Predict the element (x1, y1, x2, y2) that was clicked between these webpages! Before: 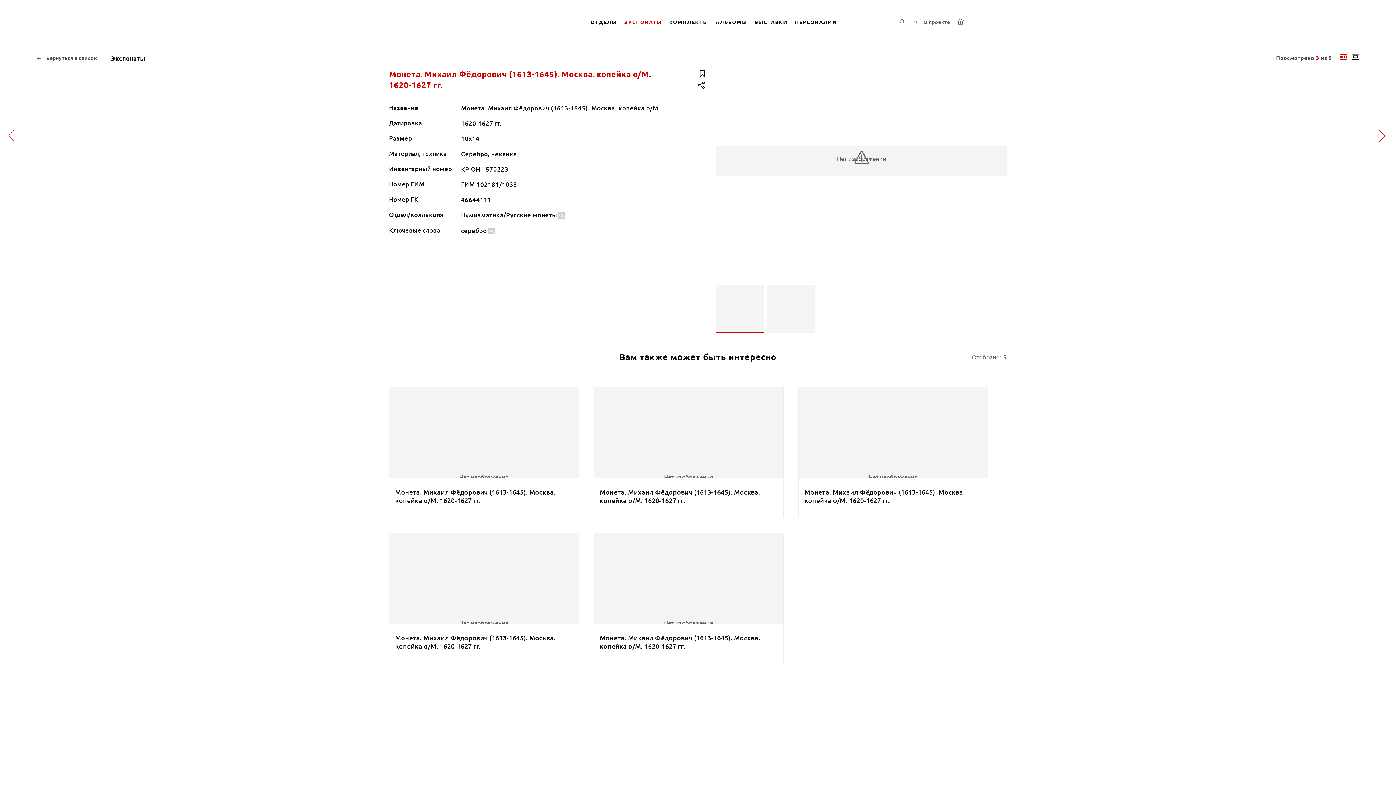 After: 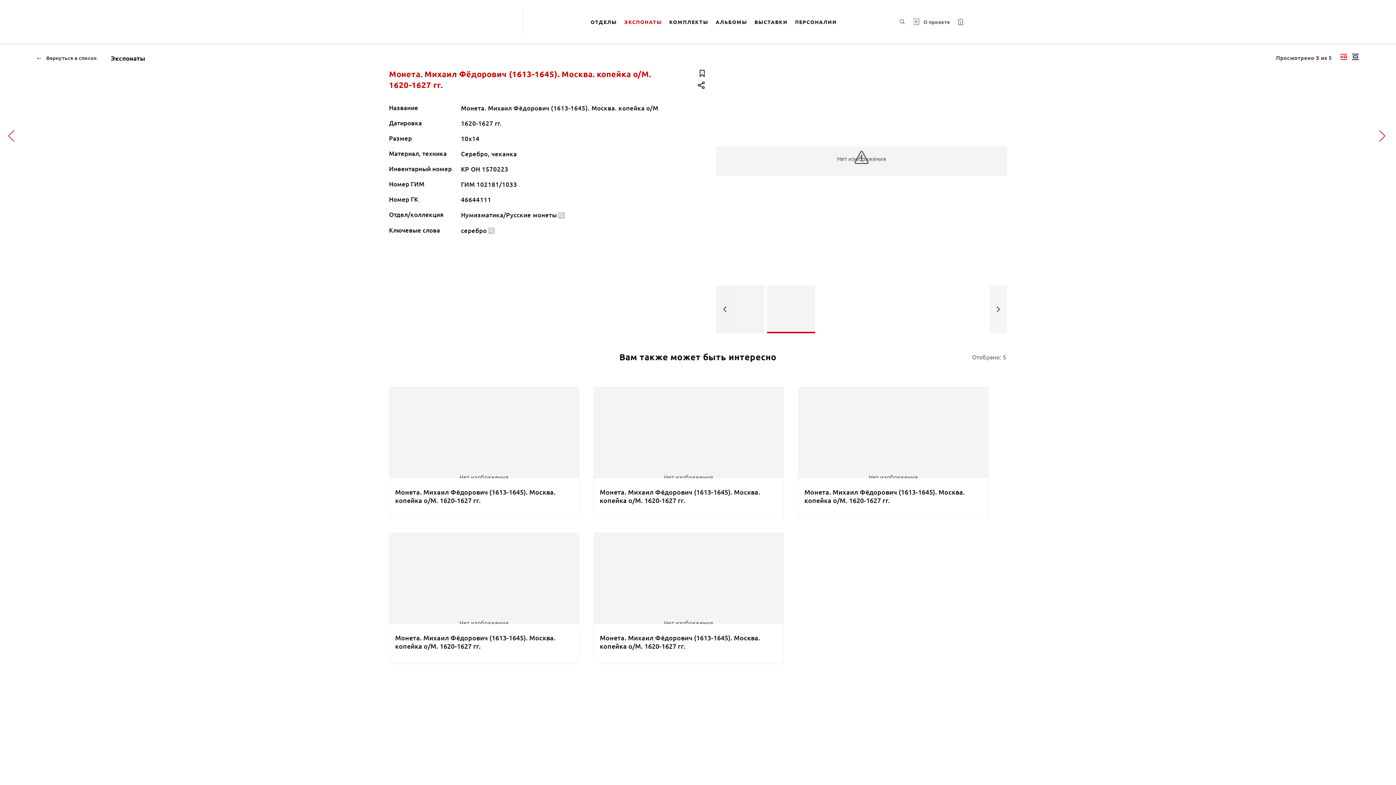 Action: bbox: (767, 285, 815, 333) label: Нет изображения